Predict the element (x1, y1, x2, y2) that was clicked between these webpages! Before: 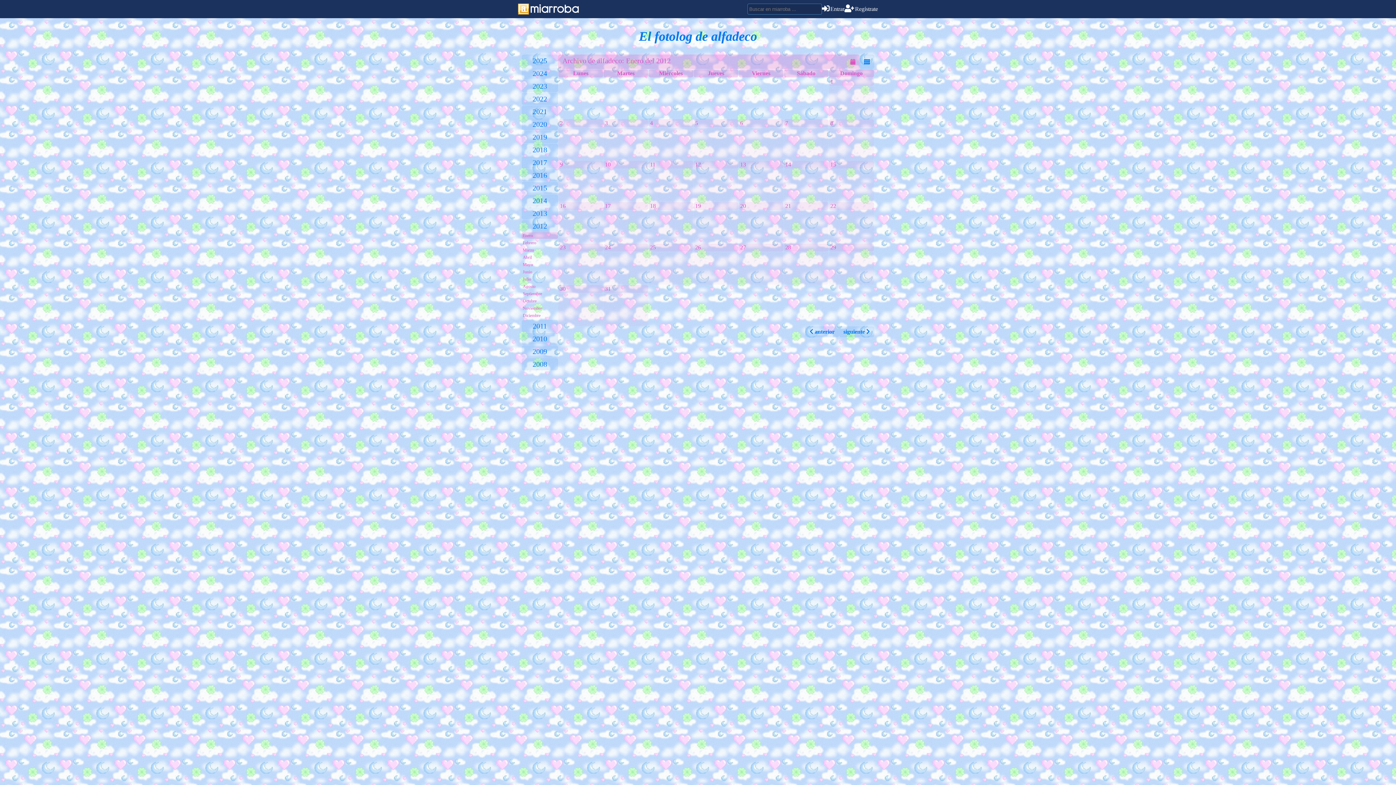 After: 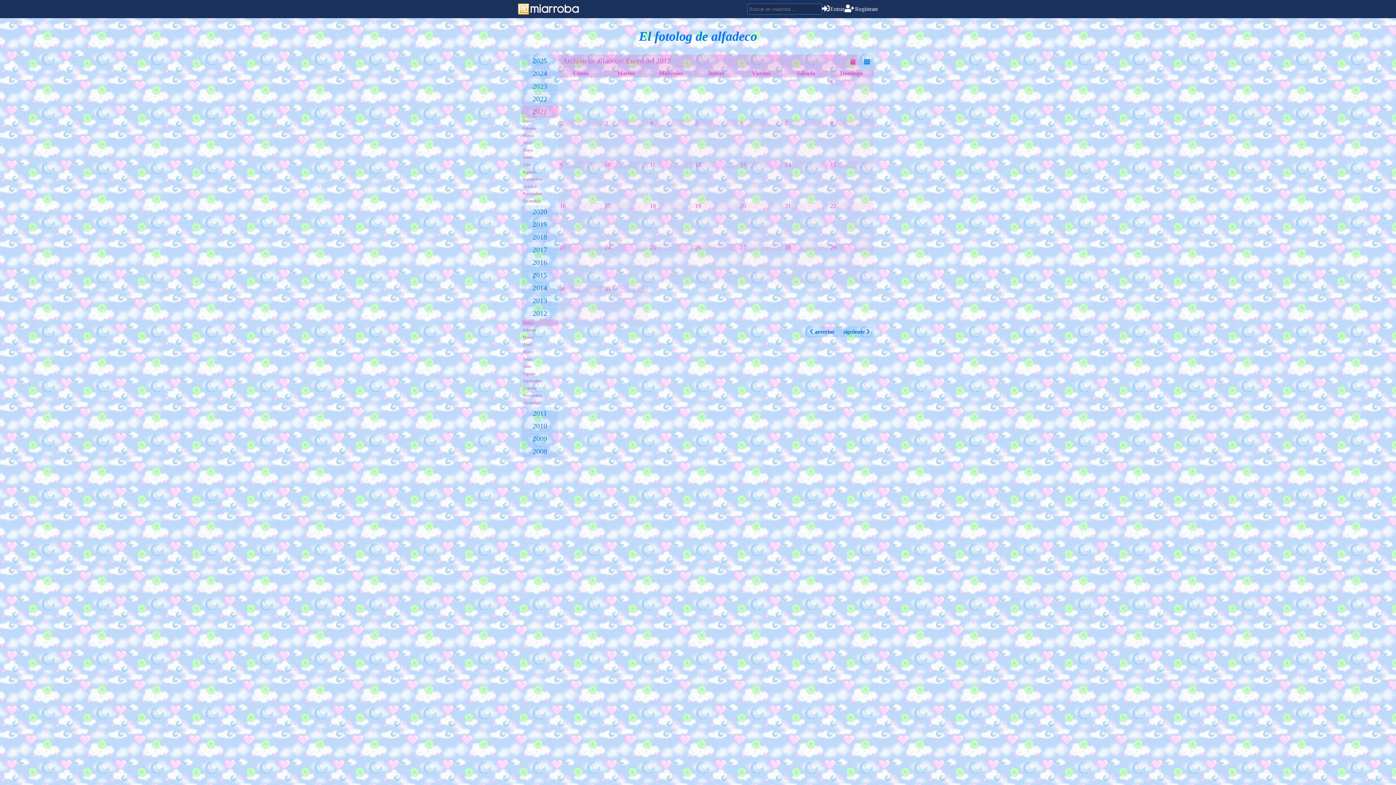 Action: bbox: (521, 105, 558, 117) label: 2021